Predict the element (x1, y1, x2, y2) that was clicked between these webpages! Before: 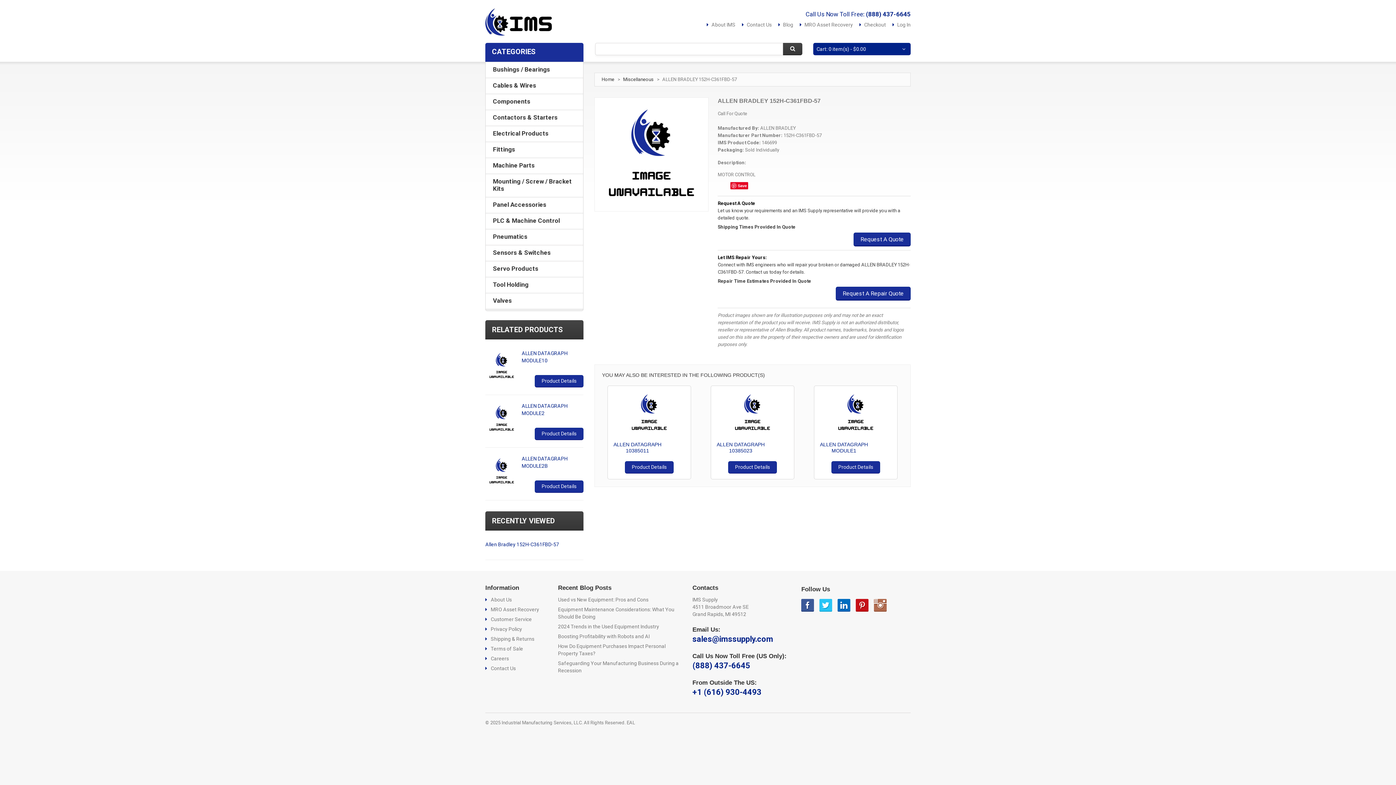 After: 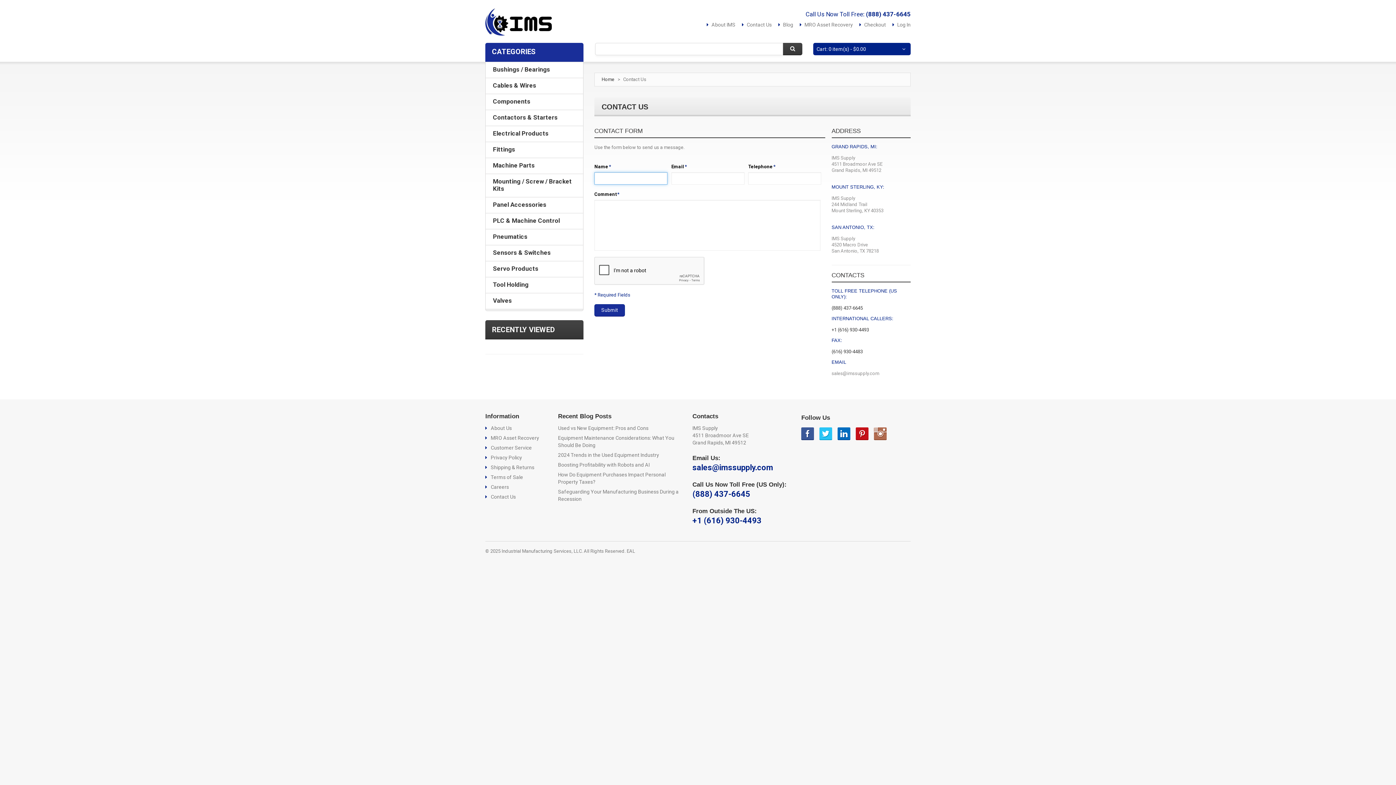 Action: label: Contact Us bbox: (742, 21, 772, 28)